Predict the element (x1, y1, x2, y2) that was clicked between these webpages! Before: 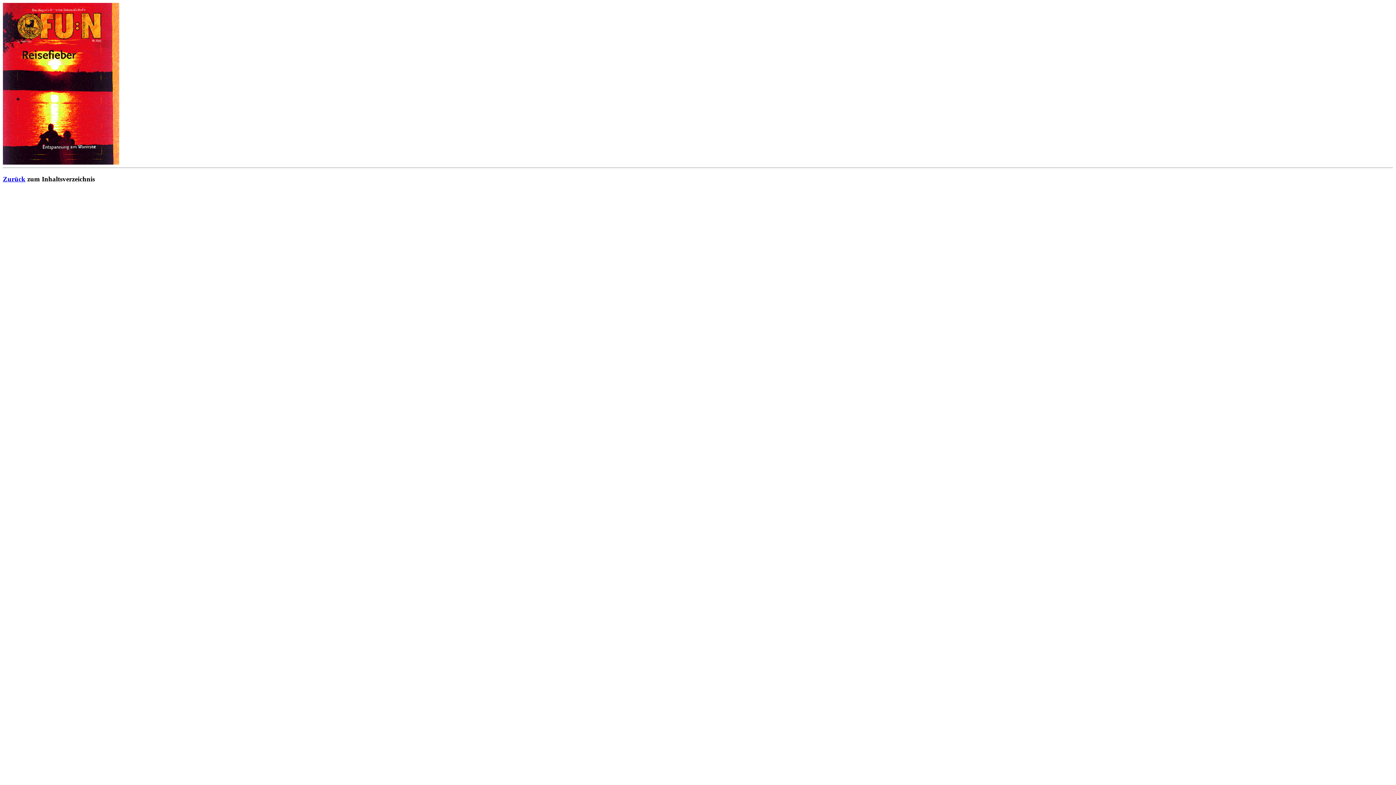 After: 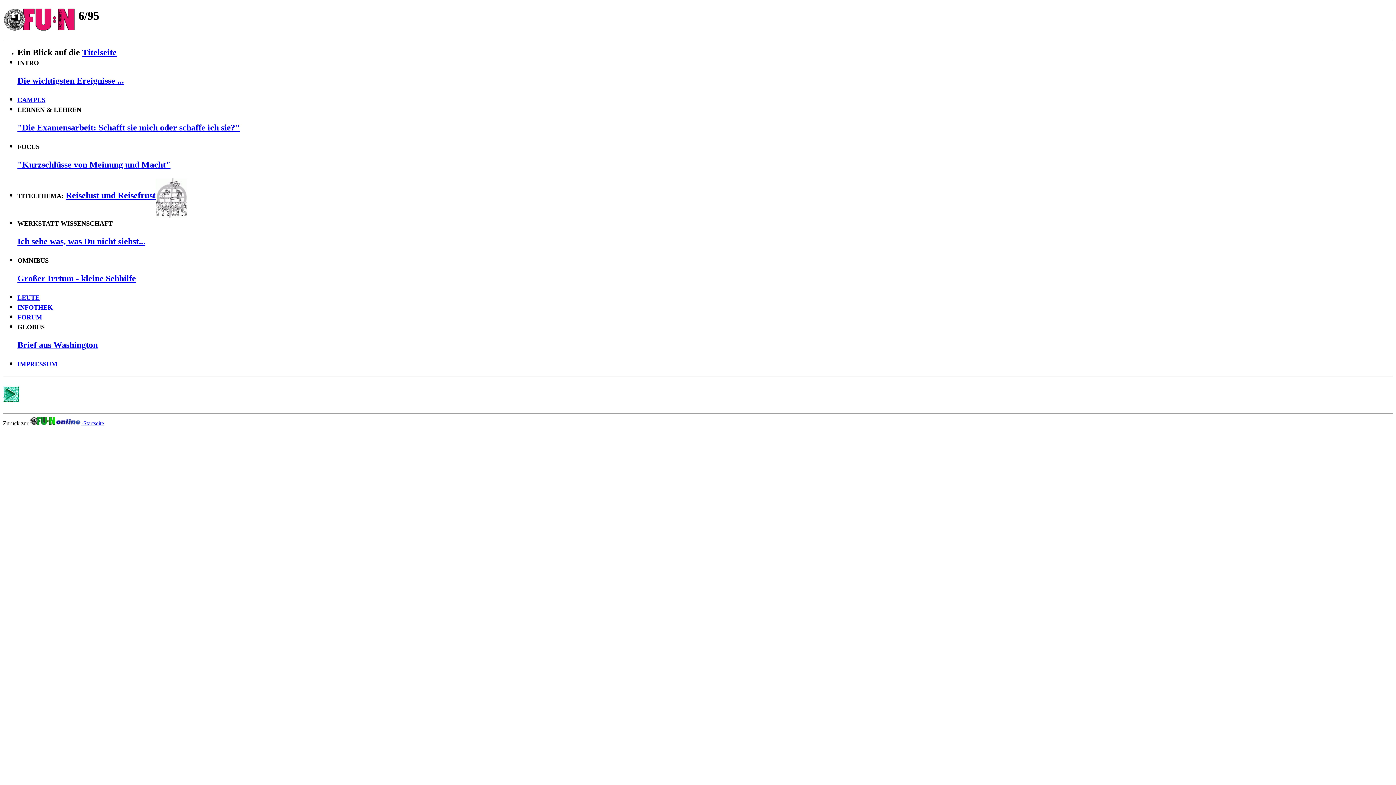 Action: label: Zurück bbox: (2, 175, 25, 182)